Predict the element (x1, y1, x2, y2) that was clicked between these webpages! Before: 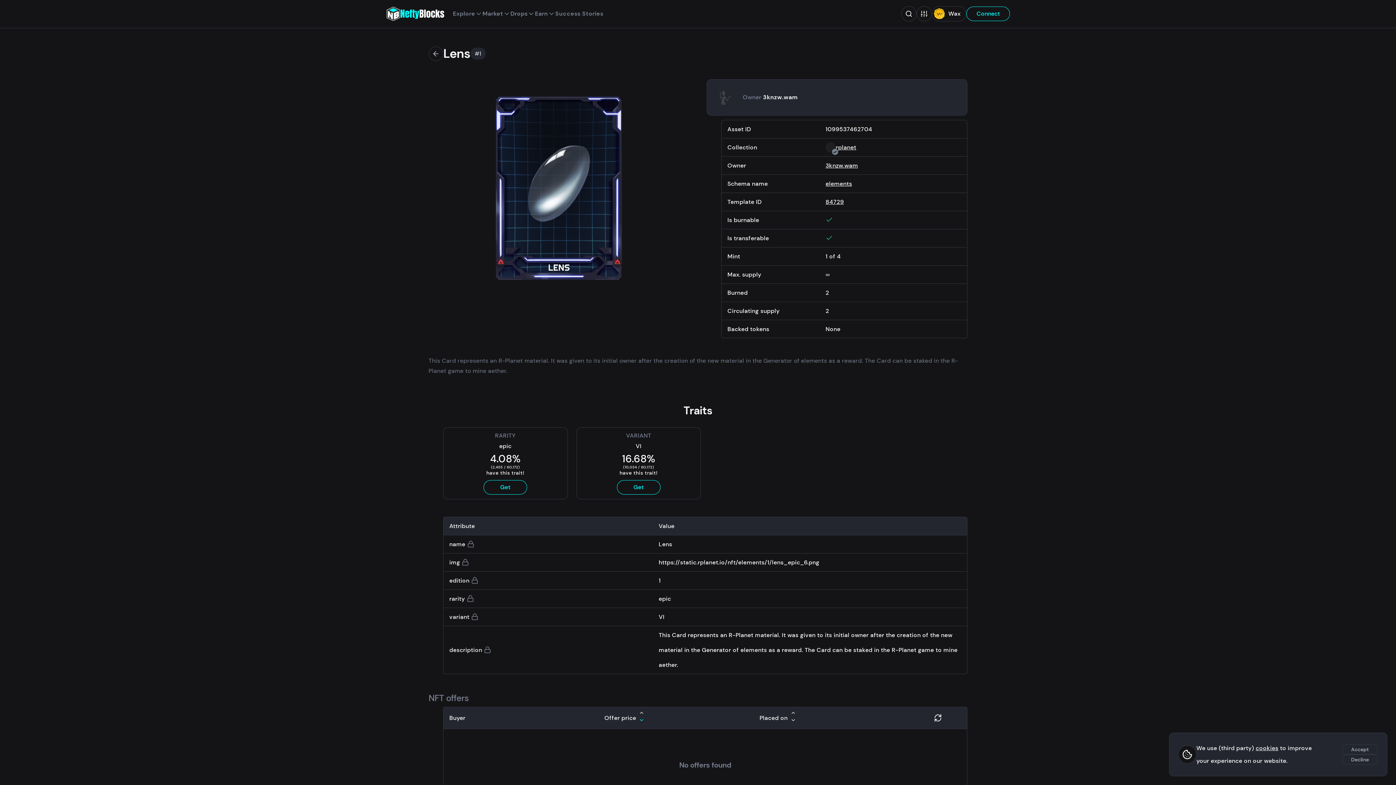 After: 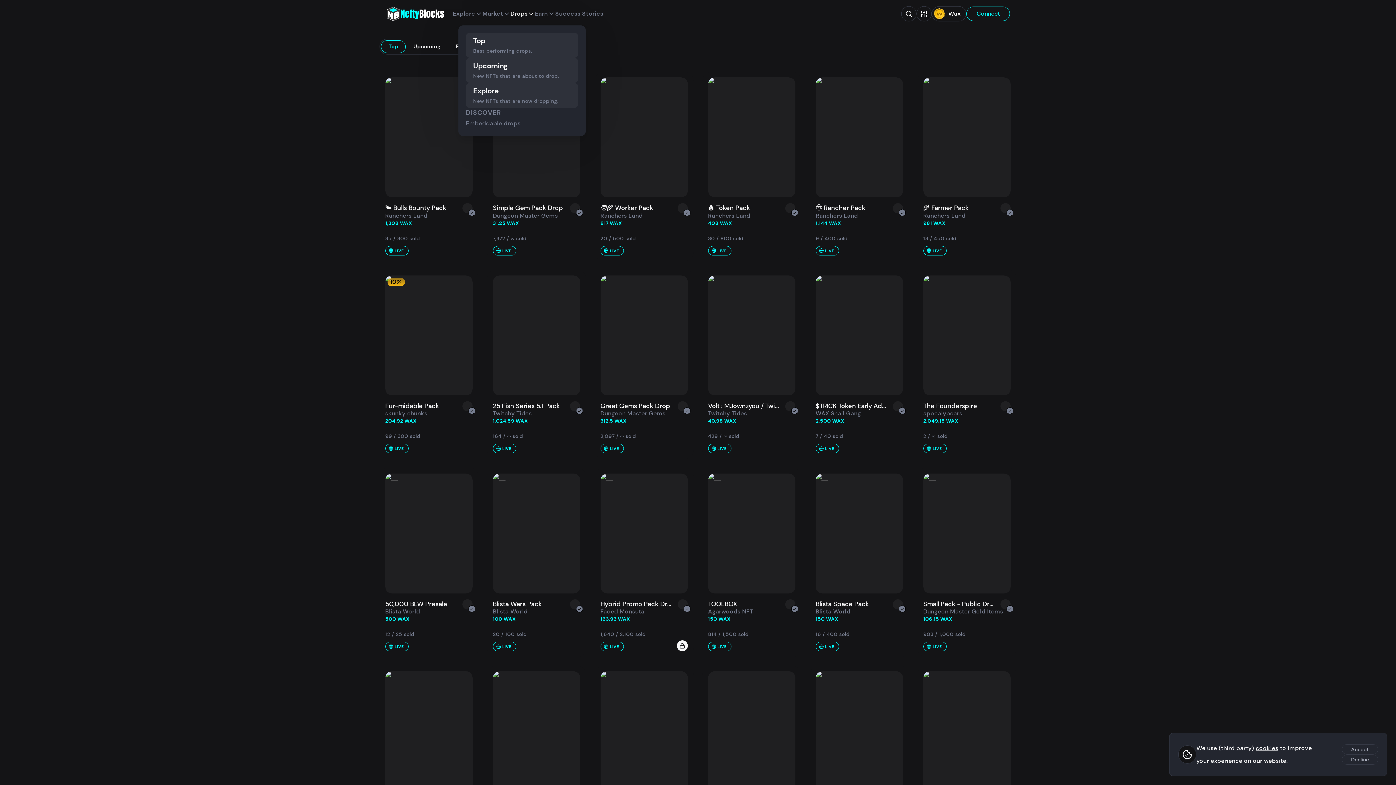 Action: label: Drops bbox: (510, 0, 535, 27)